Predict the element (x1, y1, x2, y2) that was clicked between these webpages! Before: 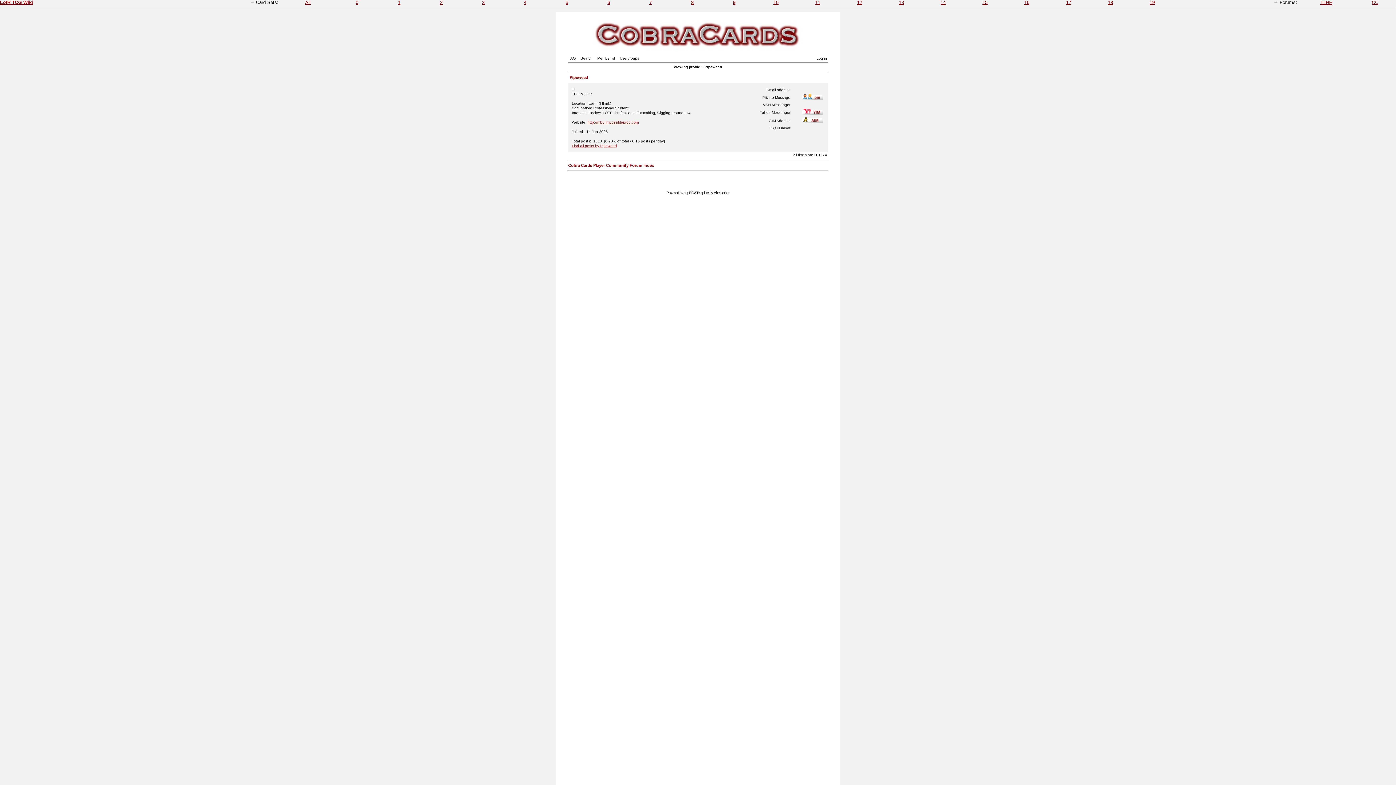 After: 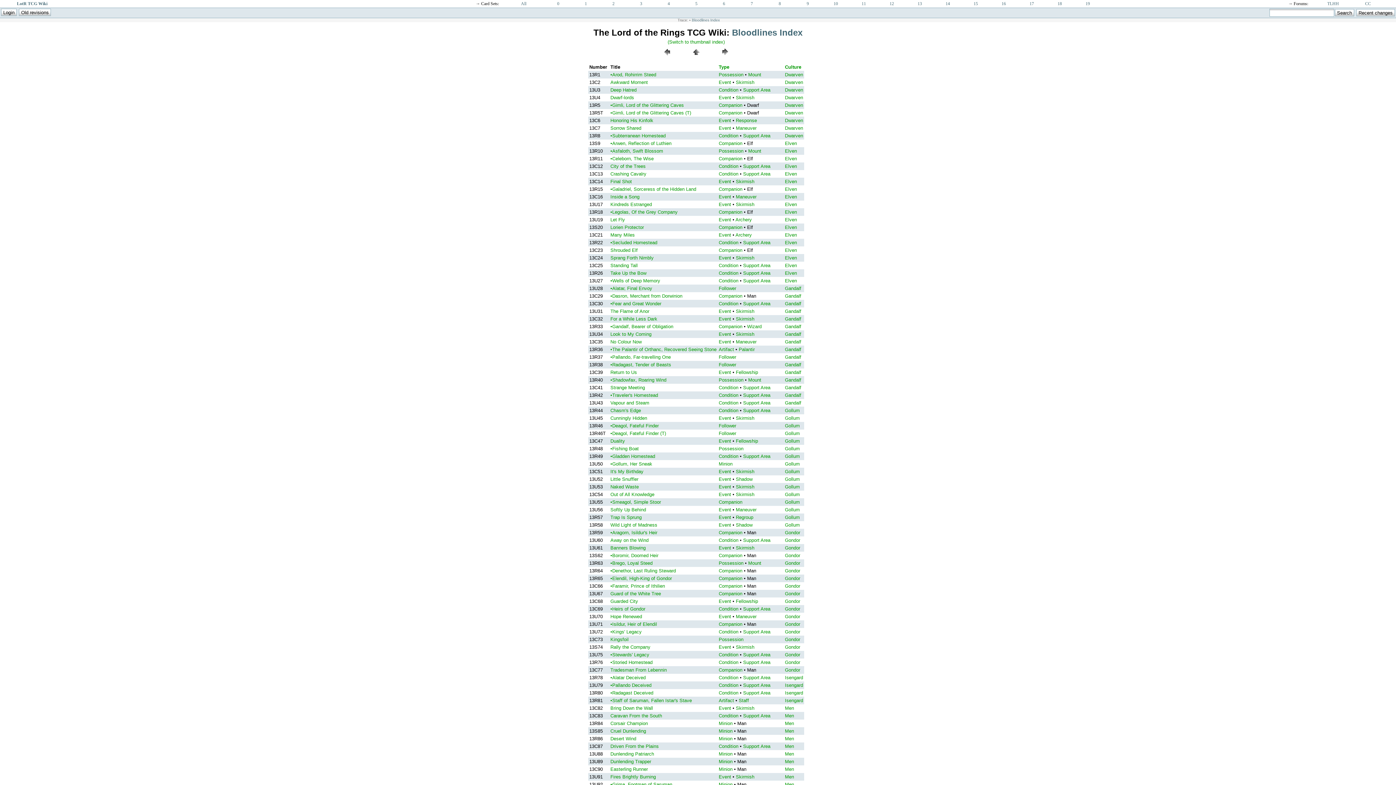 Action: bbox: (899, 0, 904, 5) label: 13